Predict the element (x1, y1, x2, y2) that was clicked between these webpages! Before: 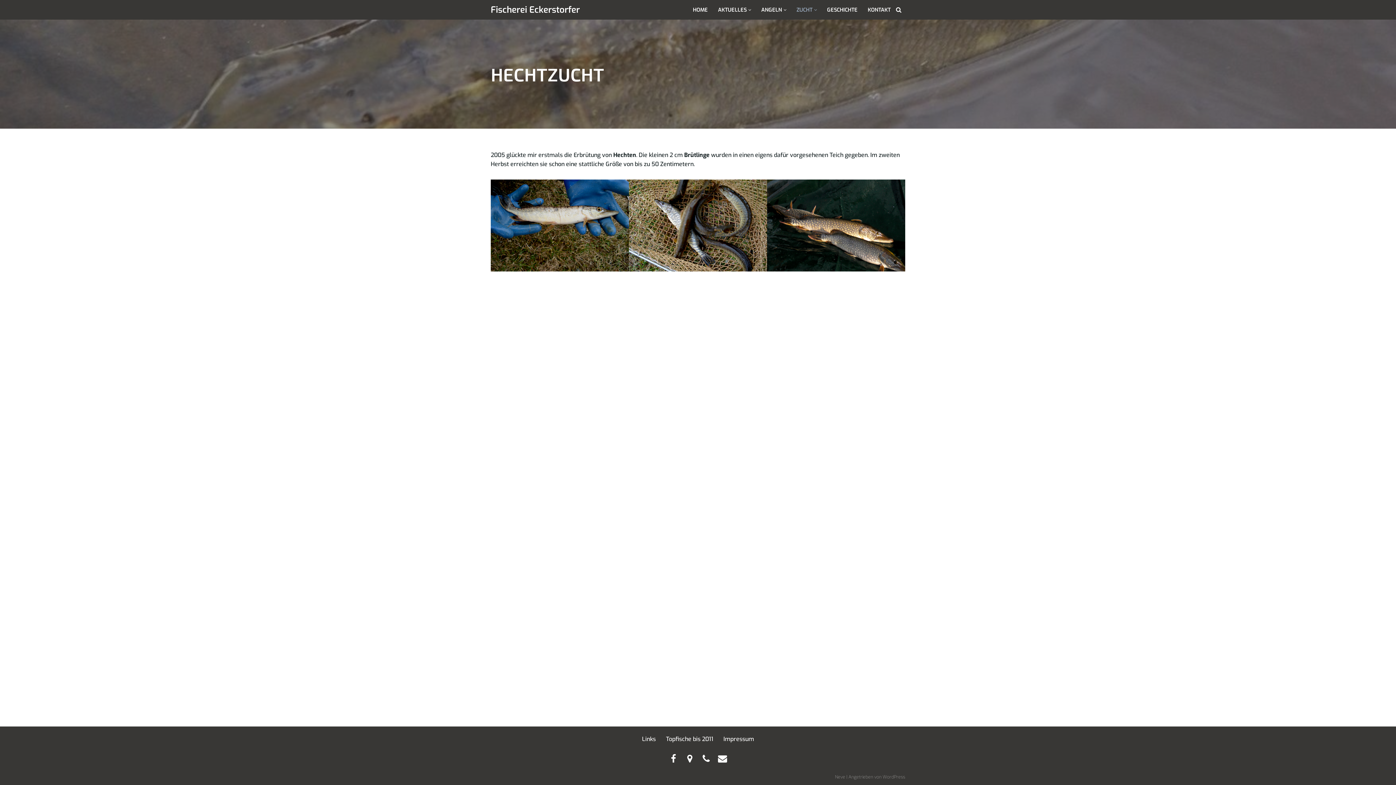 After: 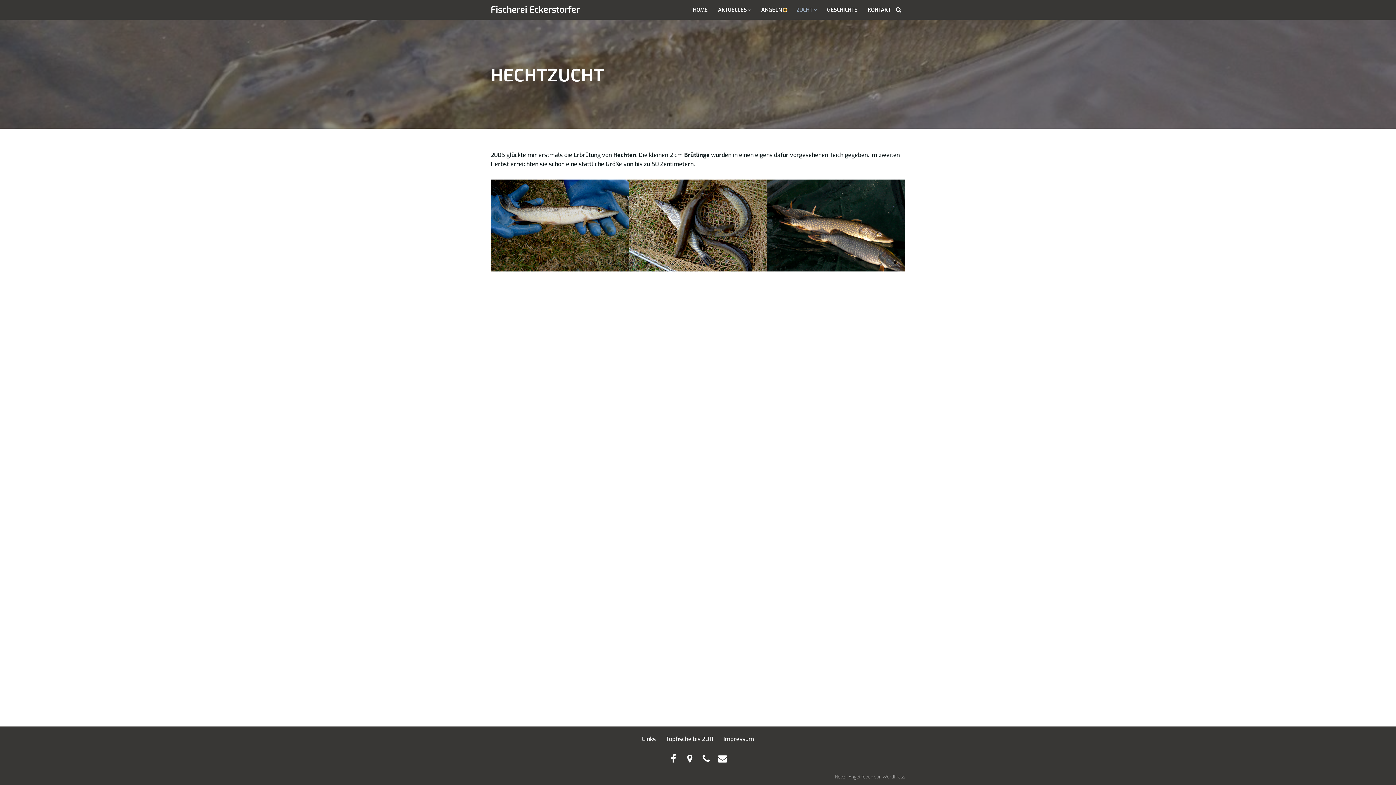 Action: label: Untermenü öffnen bbox: (784, 8, 786, 11)